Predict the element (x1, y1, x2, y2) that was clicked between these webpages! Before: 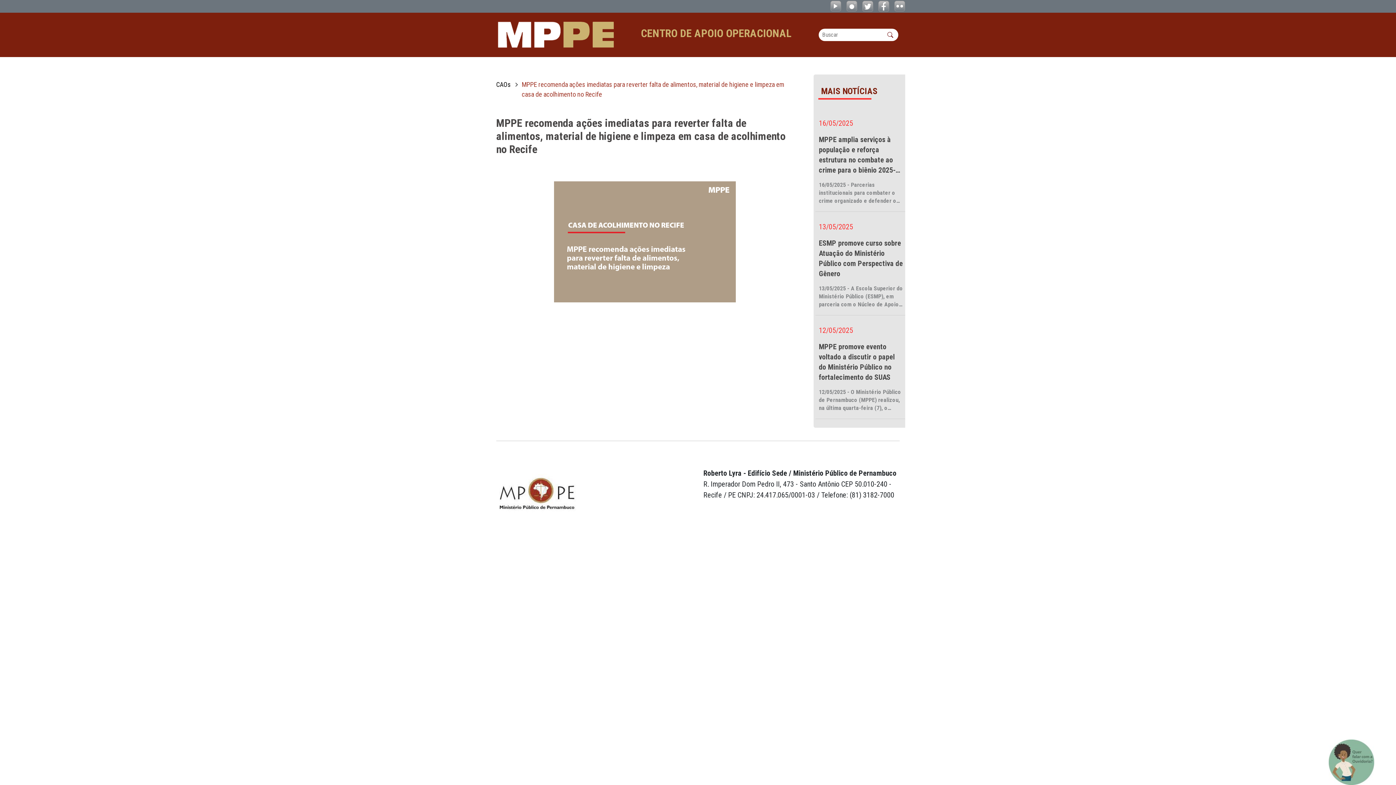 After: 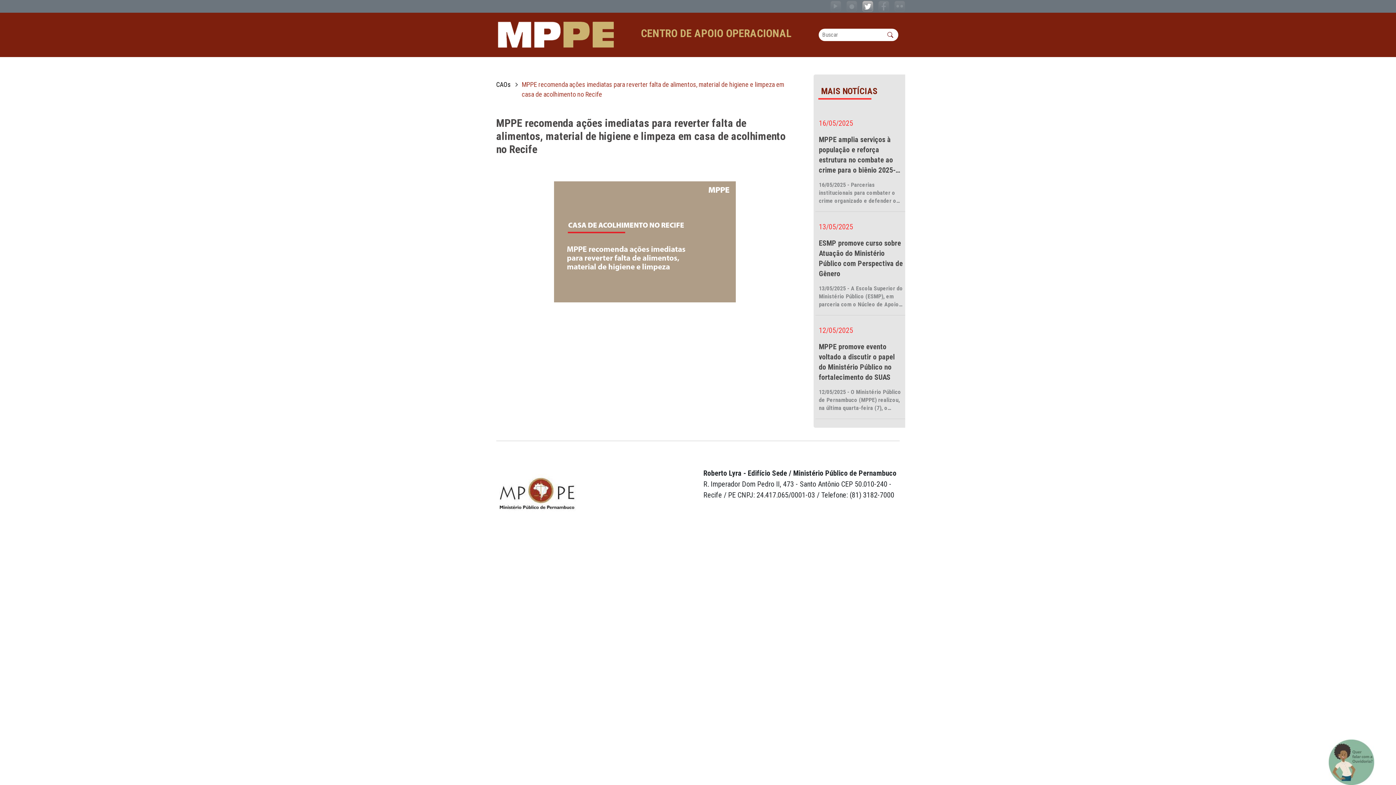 Action: bbox: (858, 2, 873, 9)